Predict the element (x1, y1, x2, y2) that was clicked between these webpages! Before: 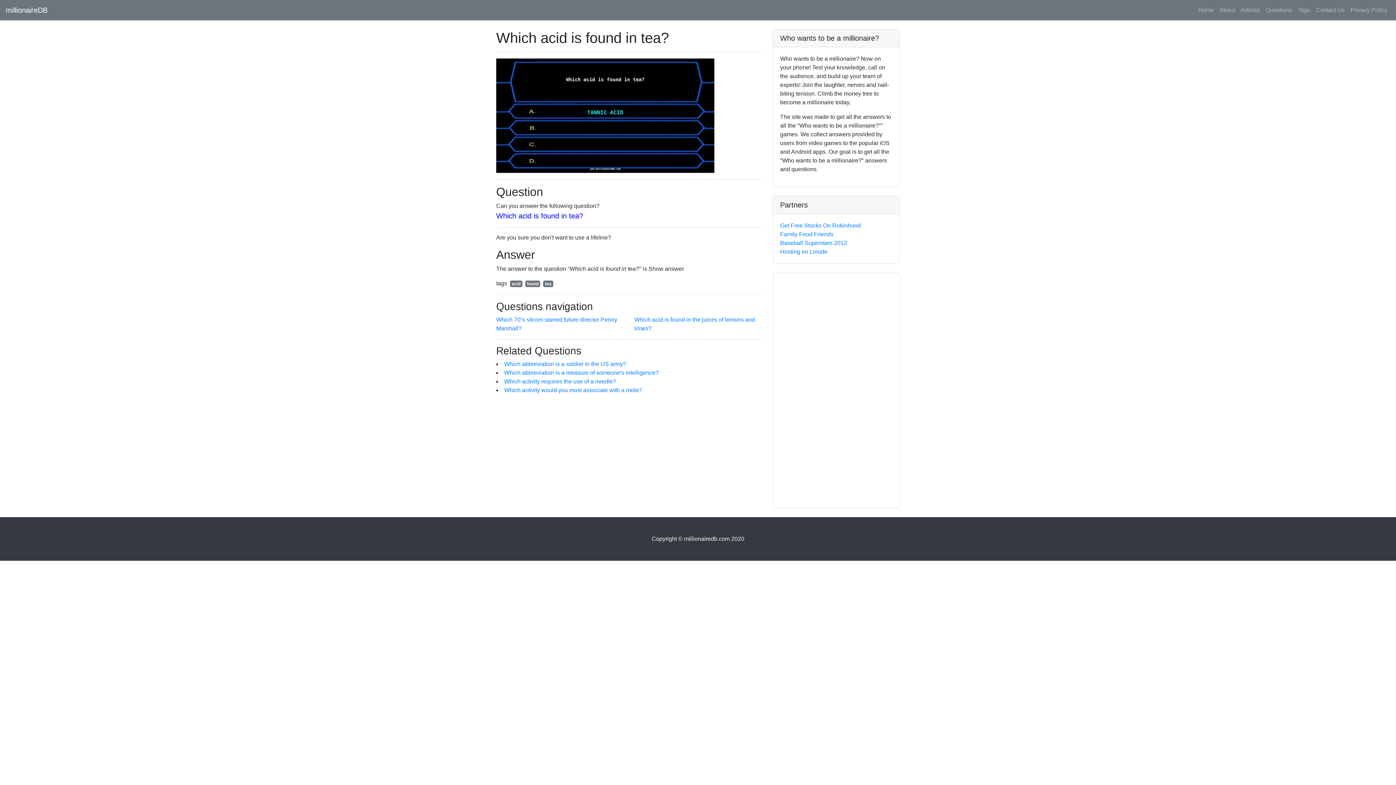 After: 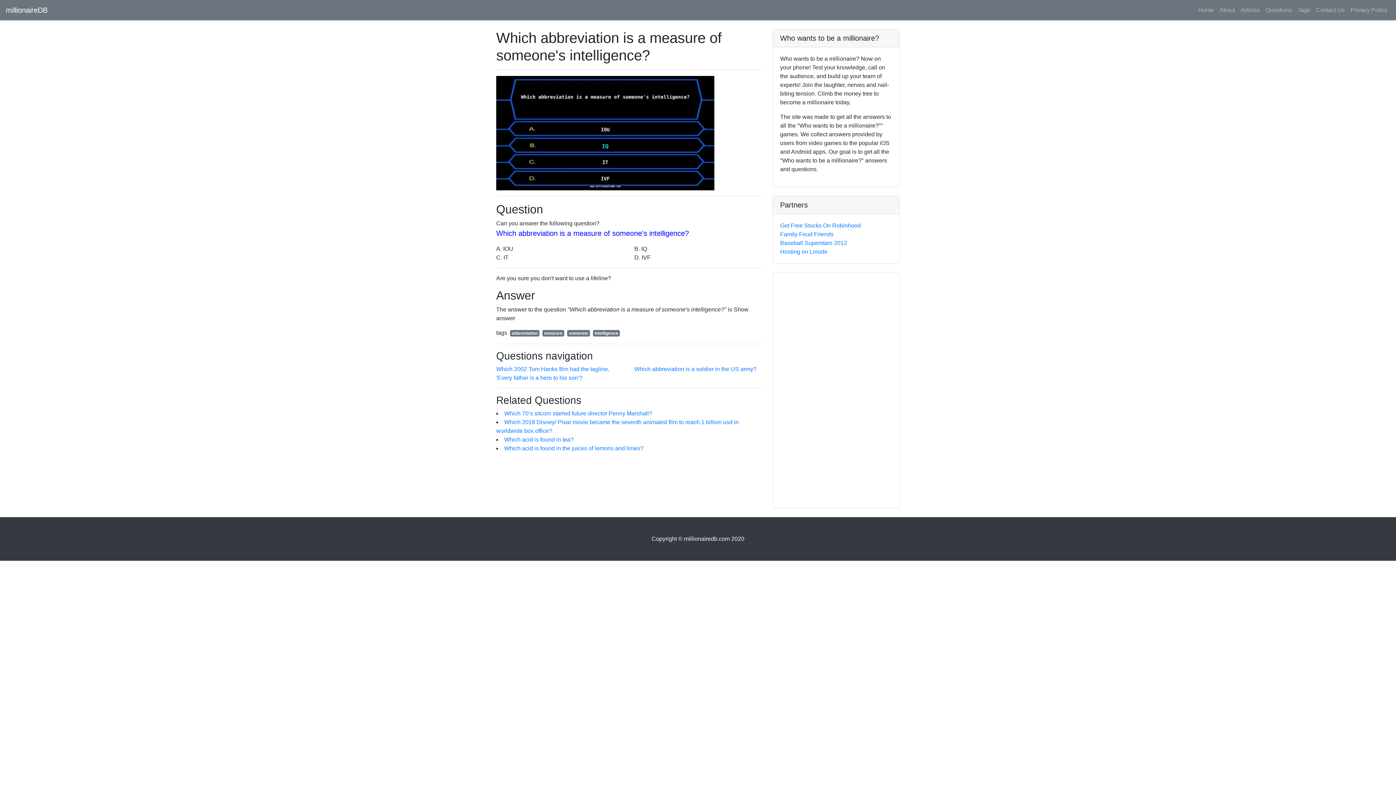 Action: label: Which abbreviation is a measure of someone's intelligence? bbox: (504, 369, 658, 376)